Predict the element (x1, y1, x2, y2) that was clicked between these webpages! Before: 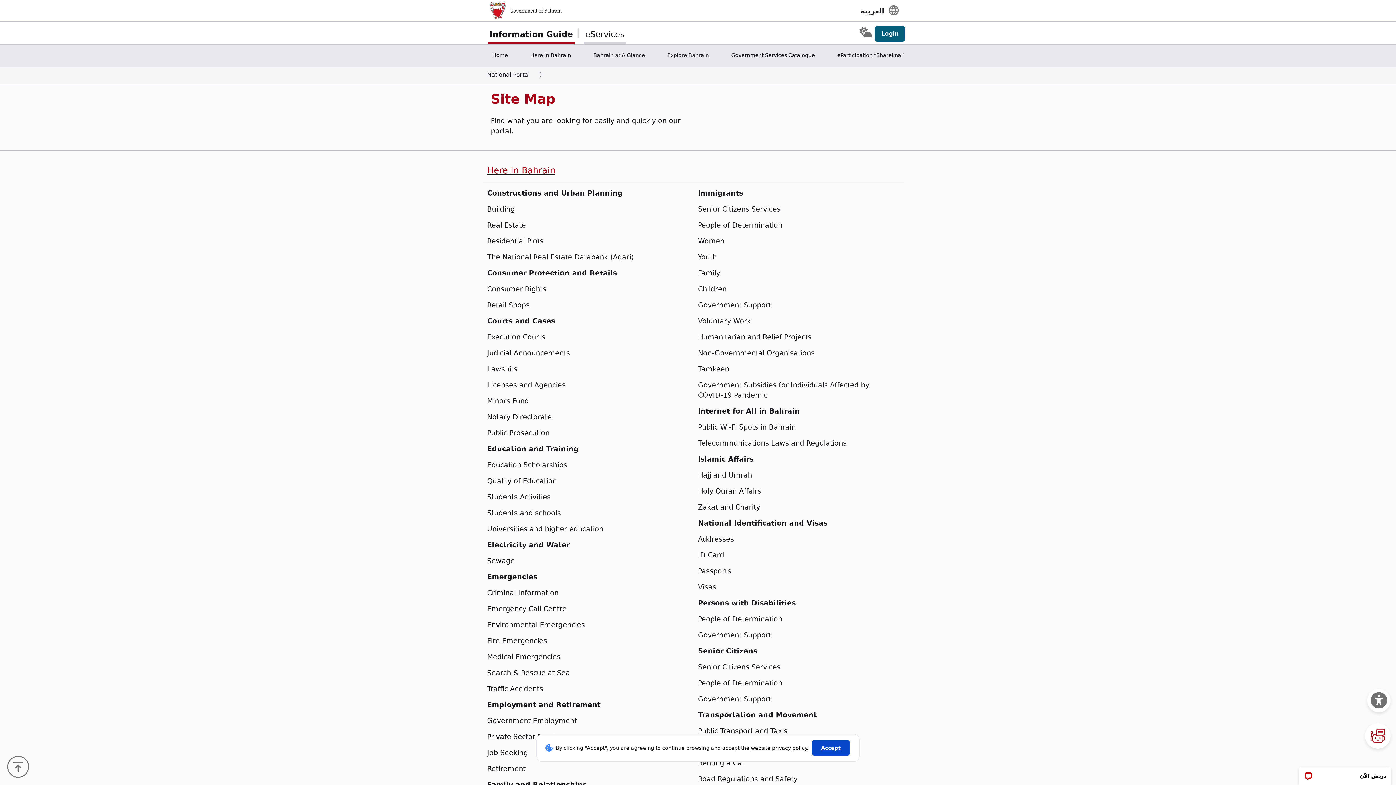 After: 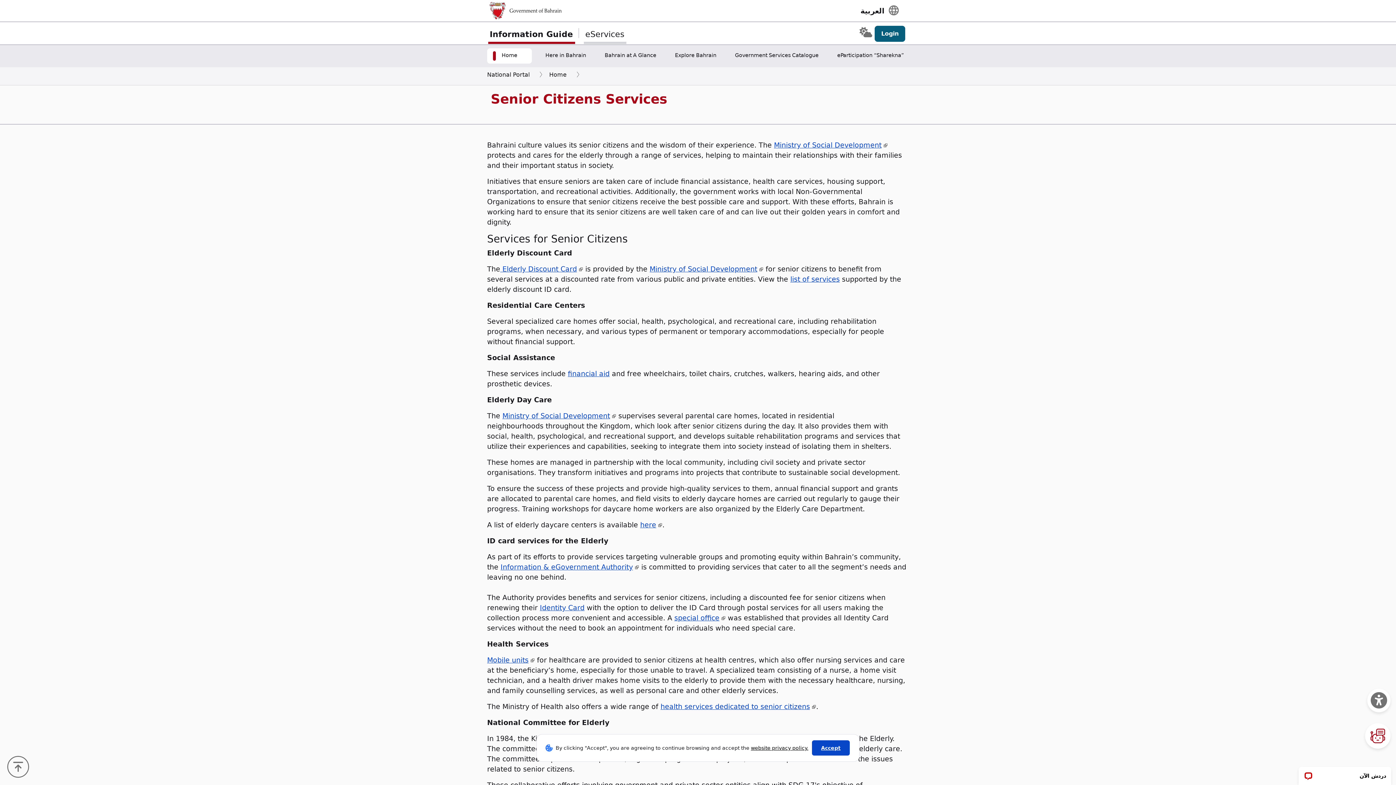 Action: bbox: (698, 663, 780, 671) label: Senior Citizens Services